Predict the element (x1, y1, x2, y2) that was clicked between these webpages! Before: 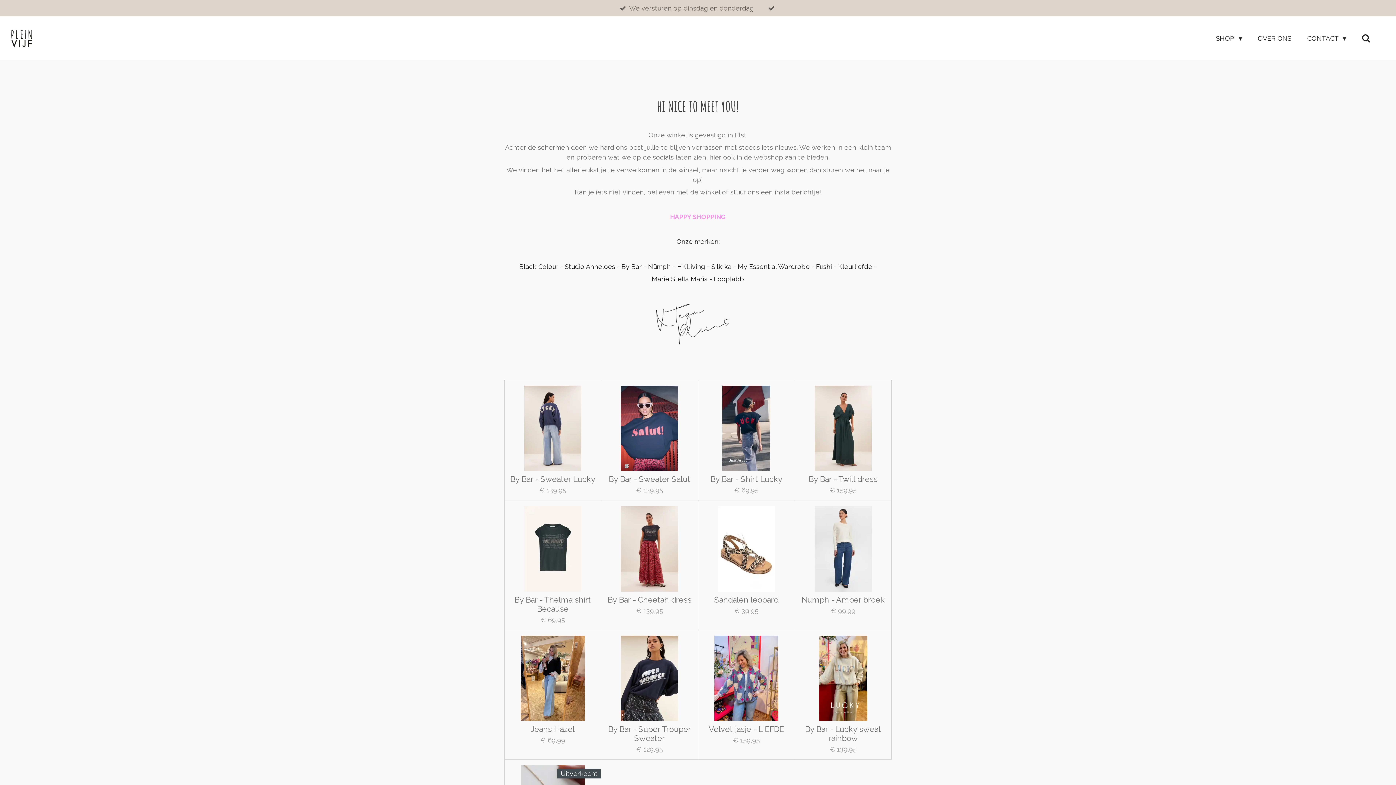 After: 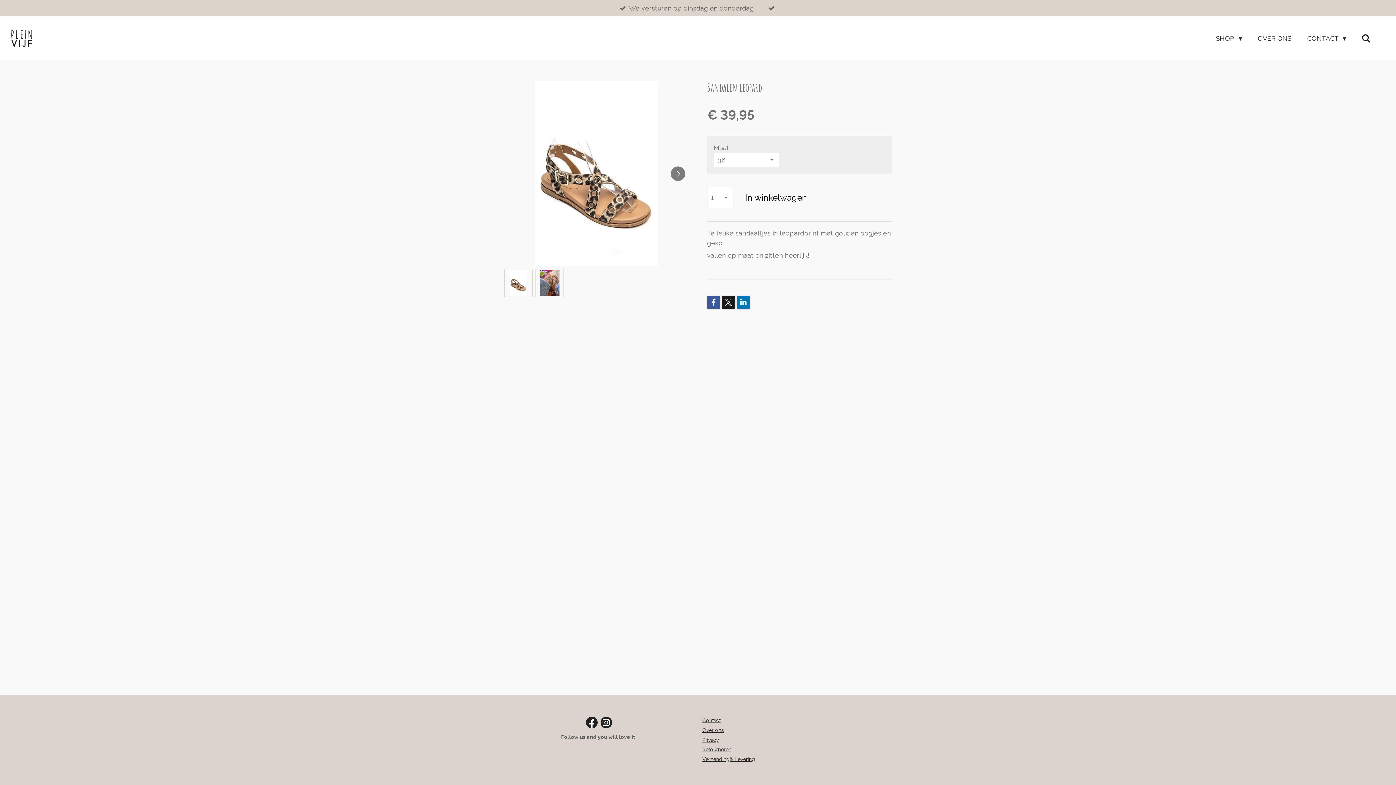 Action: bbox: (703, 506, 789, 591)